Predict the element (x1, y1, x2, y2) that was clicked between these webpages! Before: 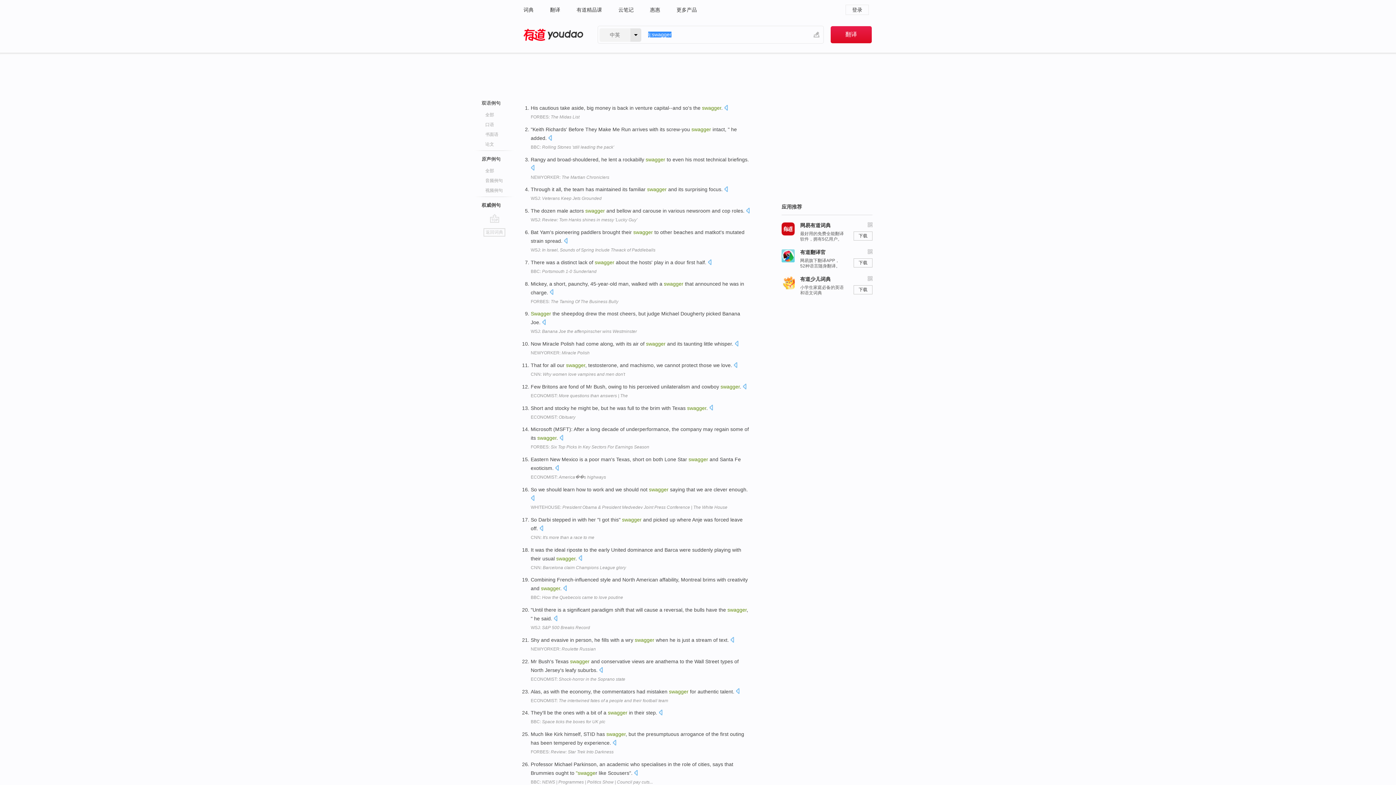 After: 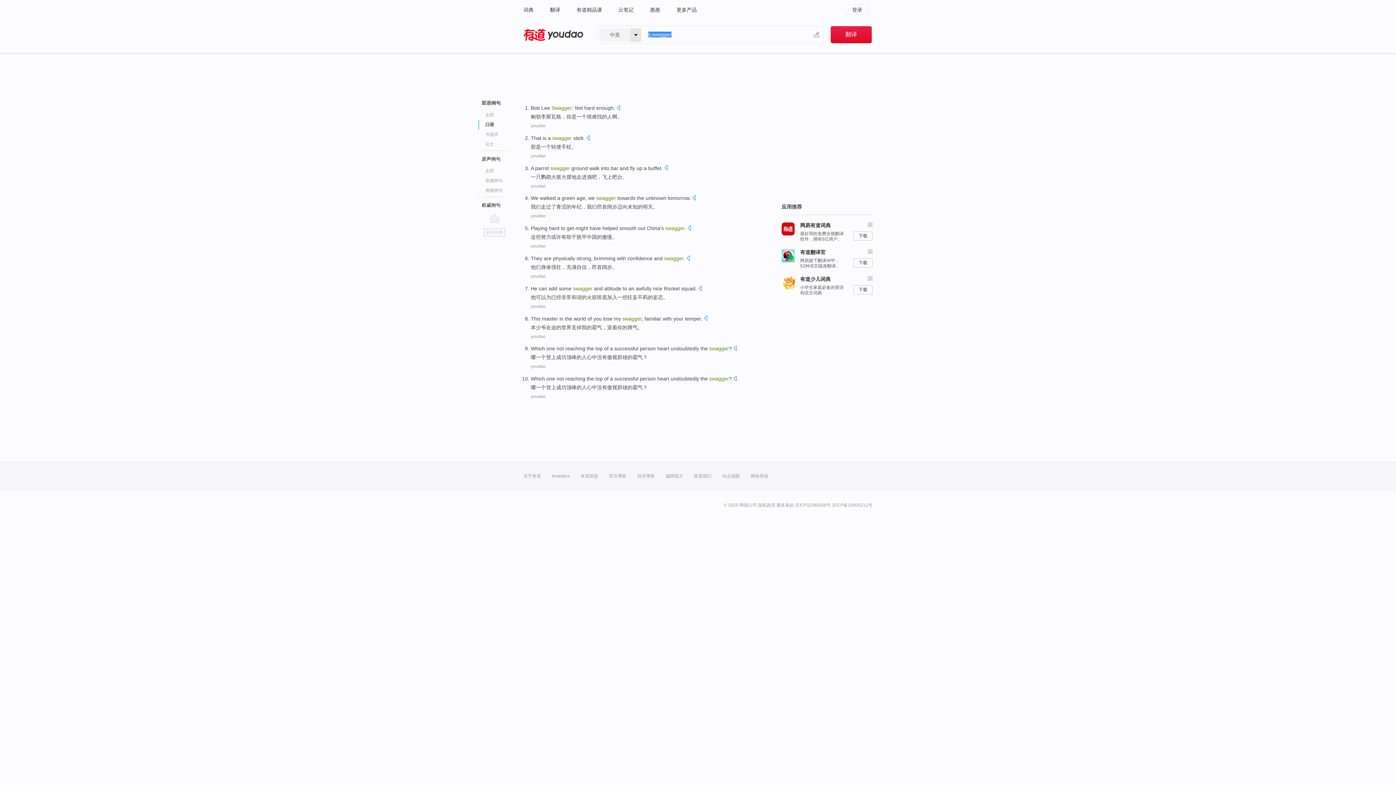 Action: label: 口语 bbox: (485, 120, 529, 129)